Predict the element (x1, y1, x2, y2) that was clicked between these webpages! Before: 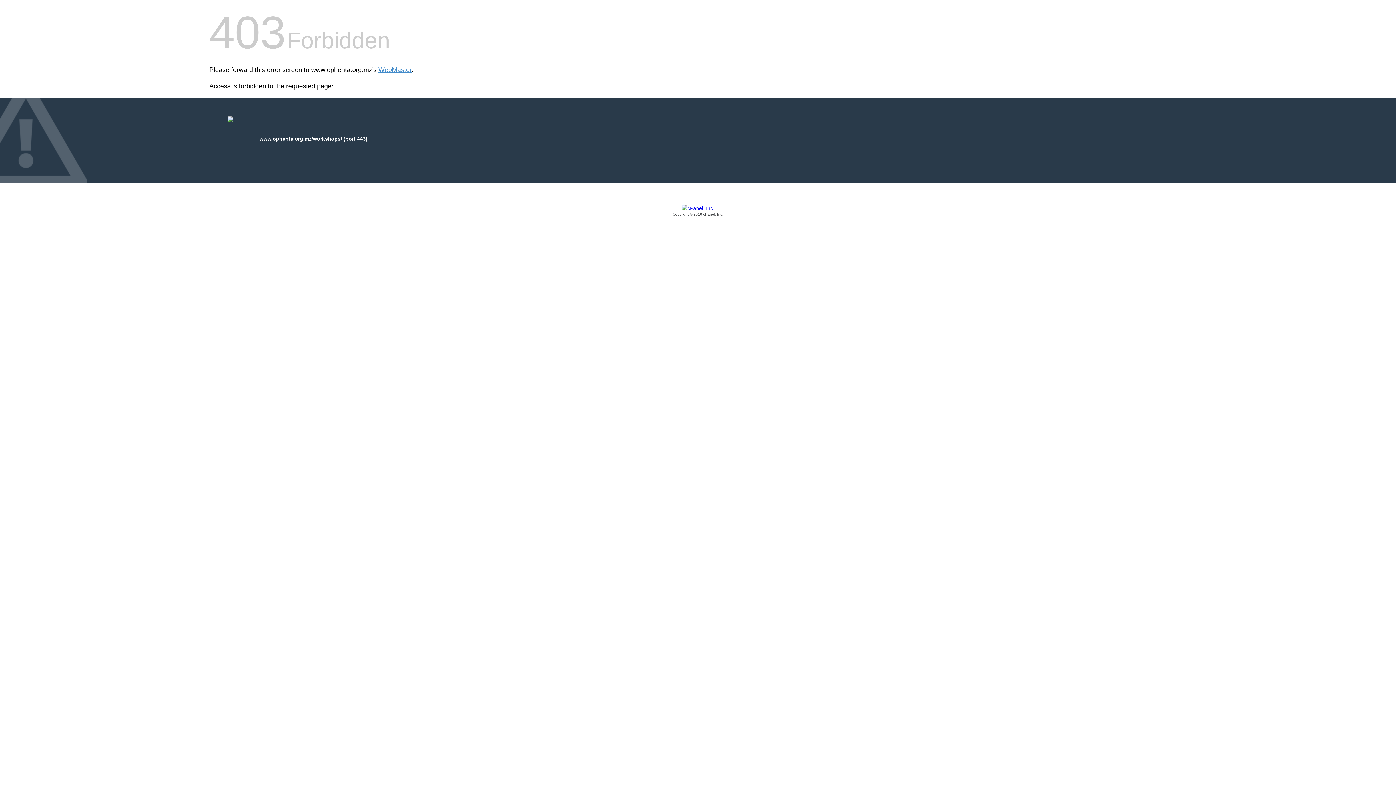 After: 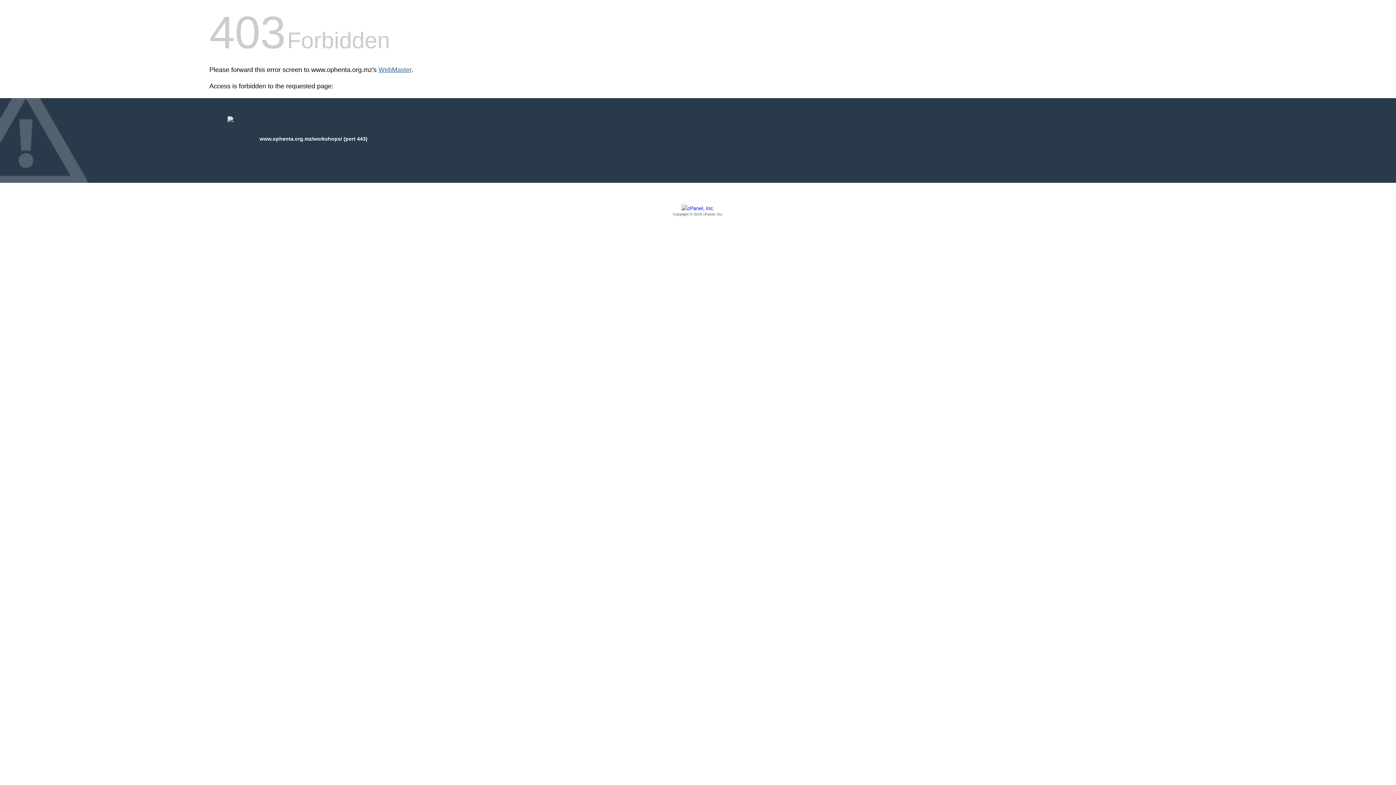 Action: label: WebMaster bbox: (378, 66, 411, 73)